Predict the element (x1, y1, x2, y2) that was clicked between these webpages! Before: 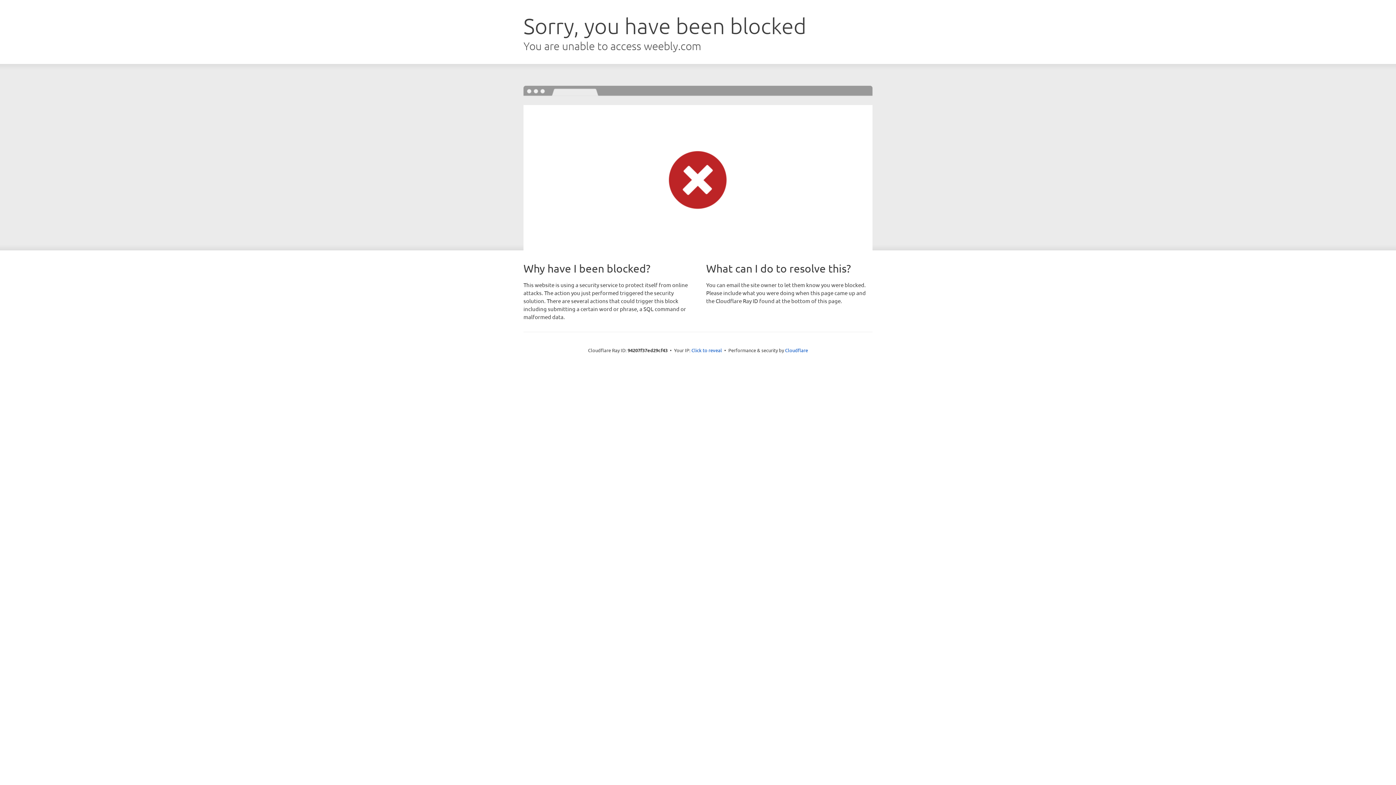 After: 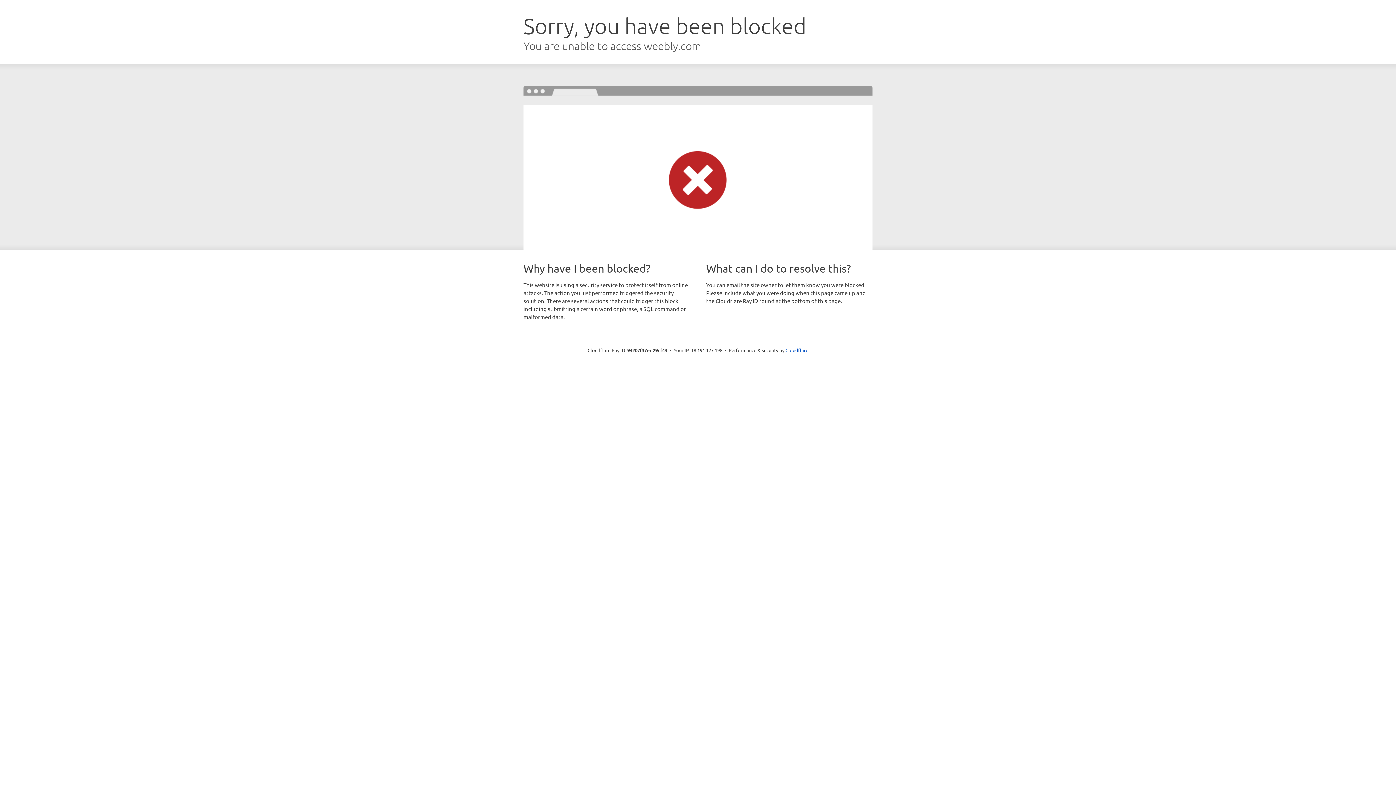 Action: label: Click to reveal bbox: (691, 346, 722, 353)